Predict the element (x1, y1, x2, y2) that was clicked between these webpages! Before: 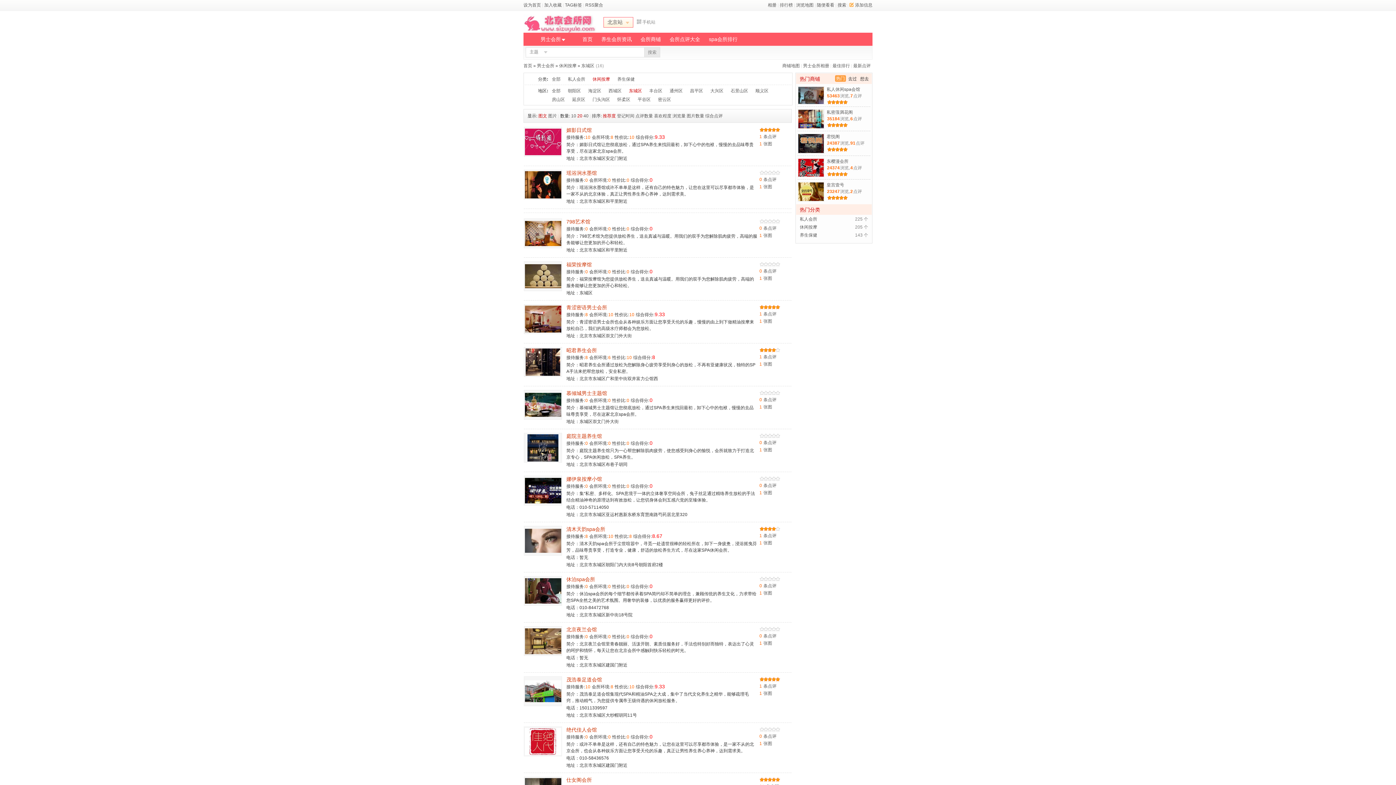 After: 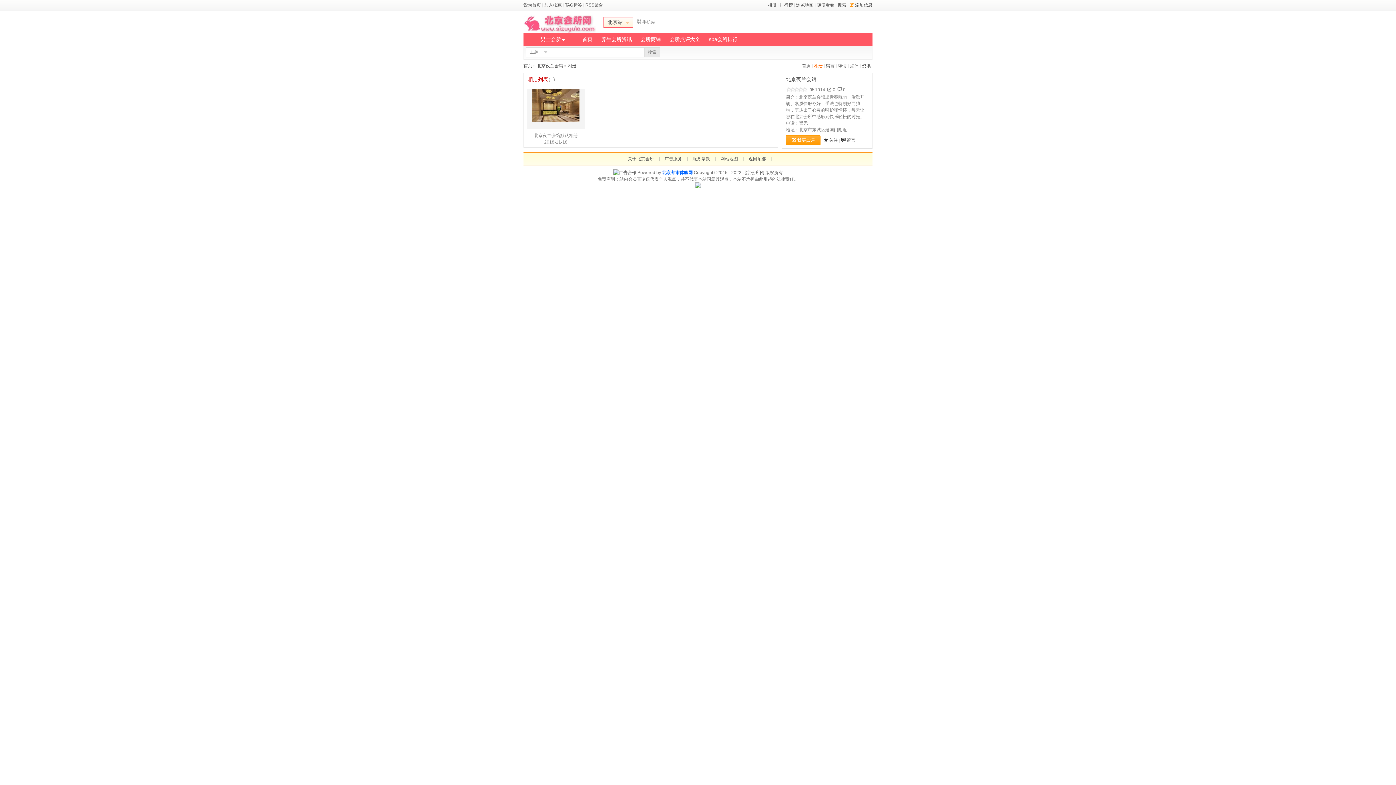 Action: bbox: (759, 641, 772, 646) label: 1 张图